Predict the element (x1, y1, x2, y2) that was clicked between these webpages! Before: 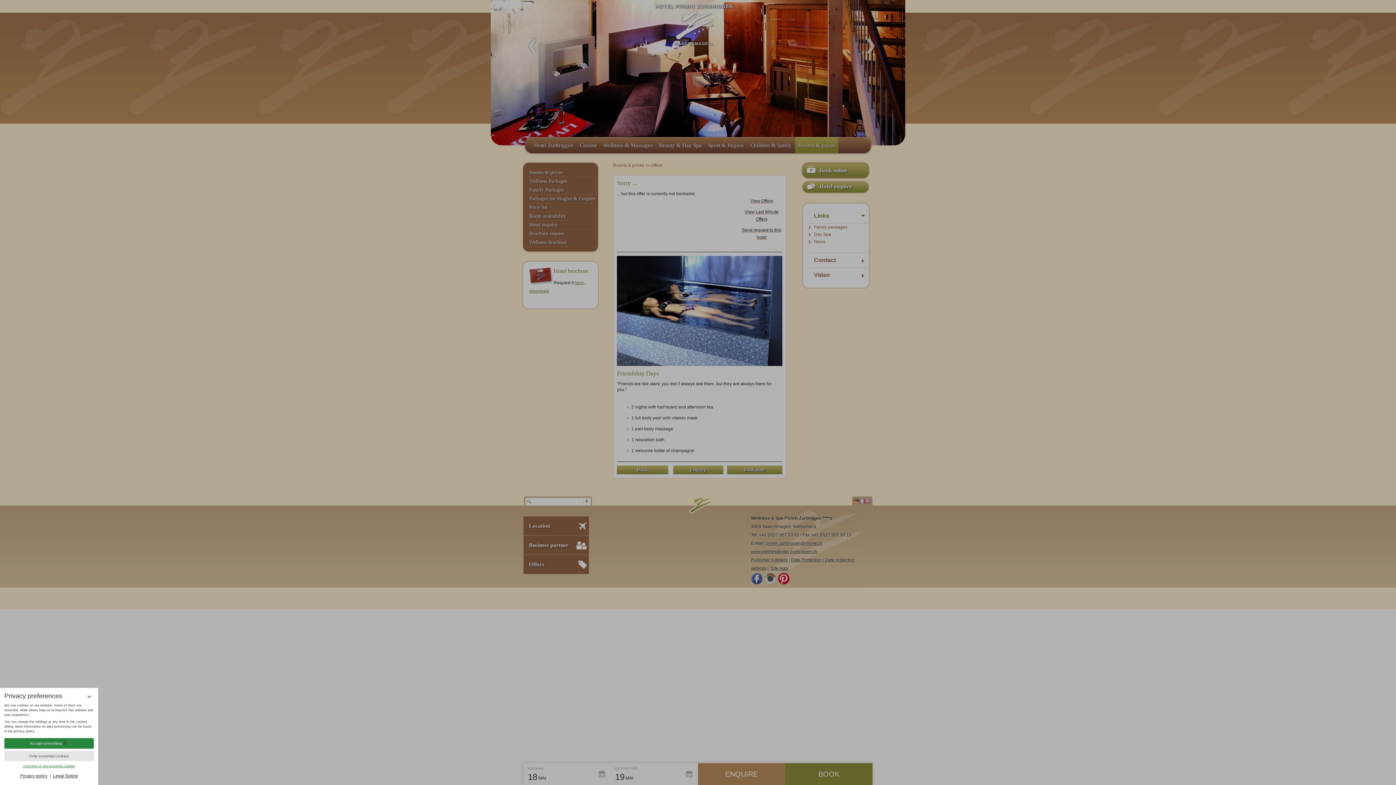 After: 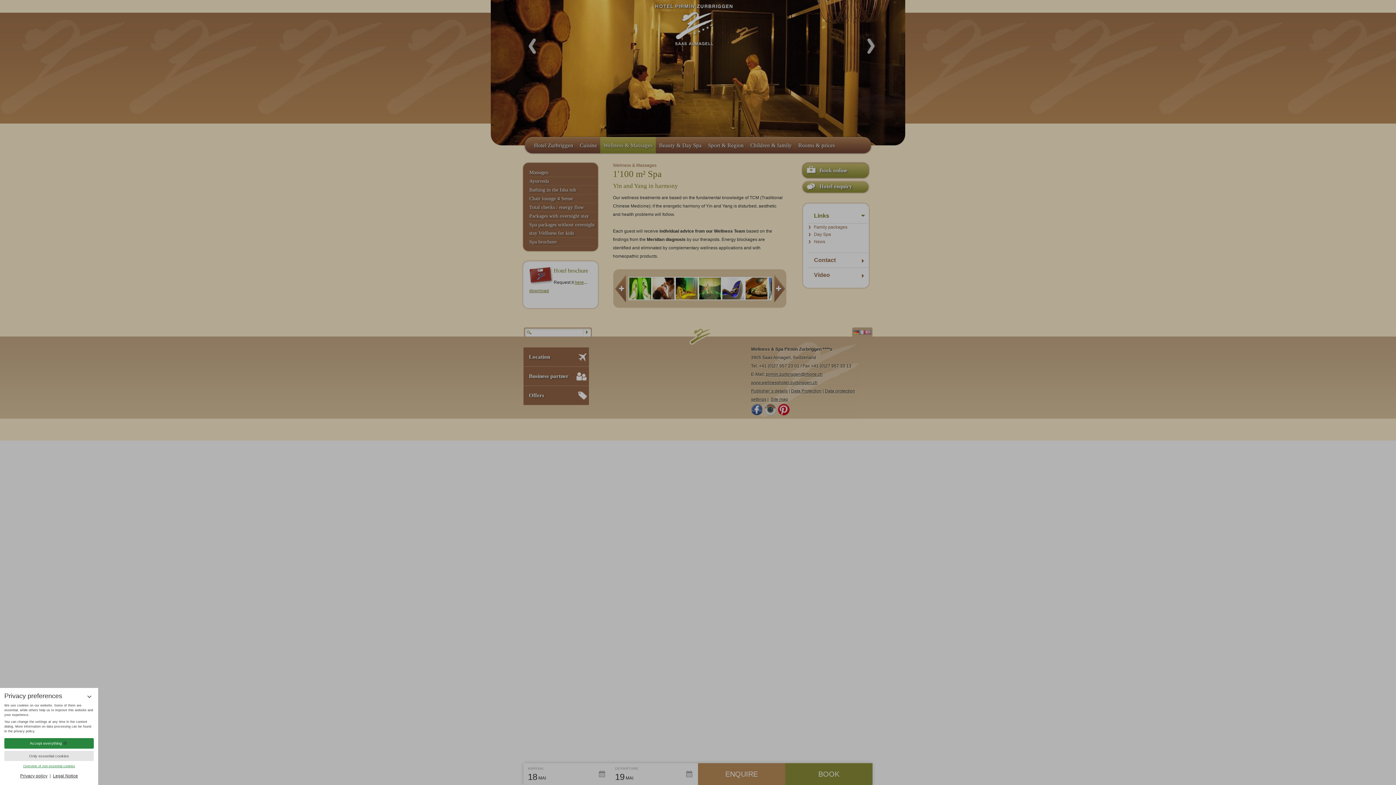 Action: bbox: (600, 137, 656, 157) label: Wellness & Massages